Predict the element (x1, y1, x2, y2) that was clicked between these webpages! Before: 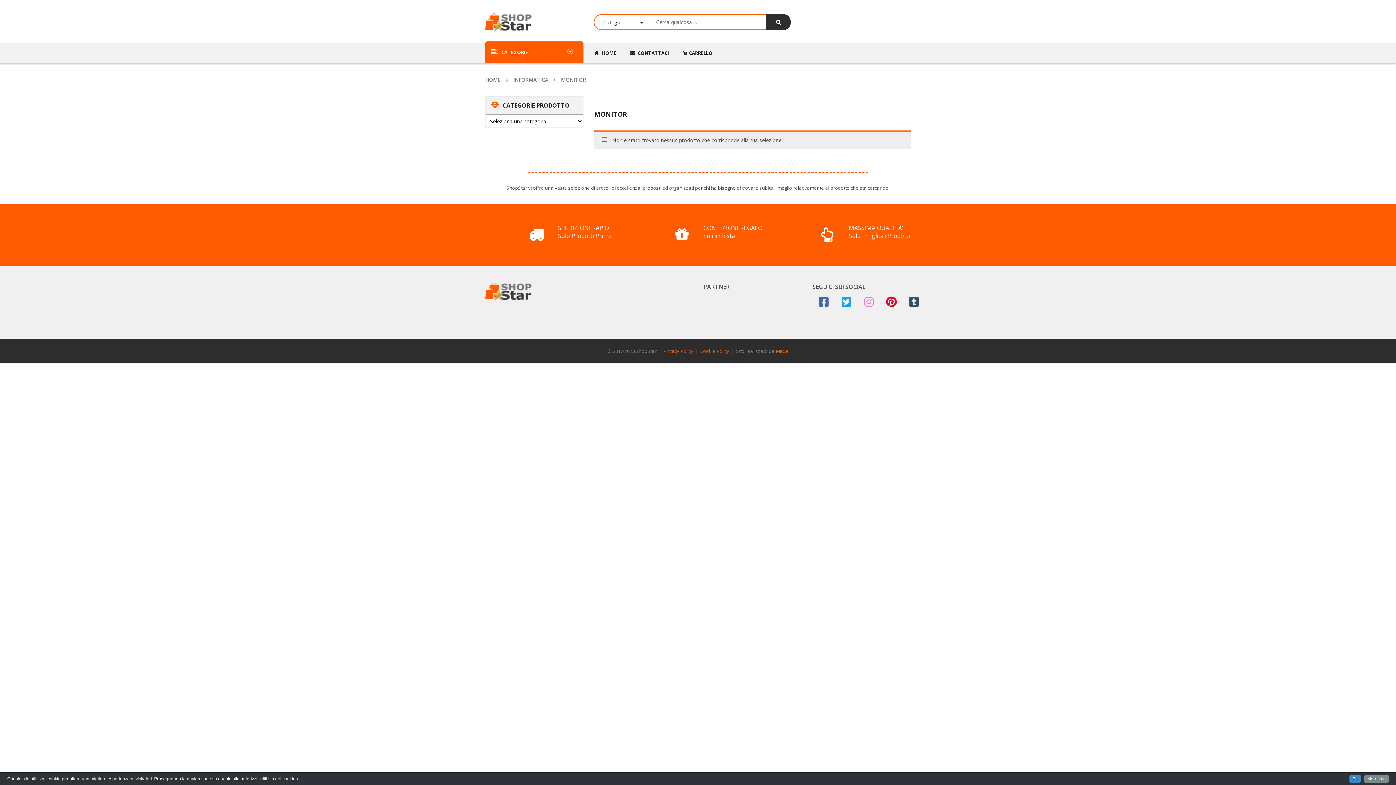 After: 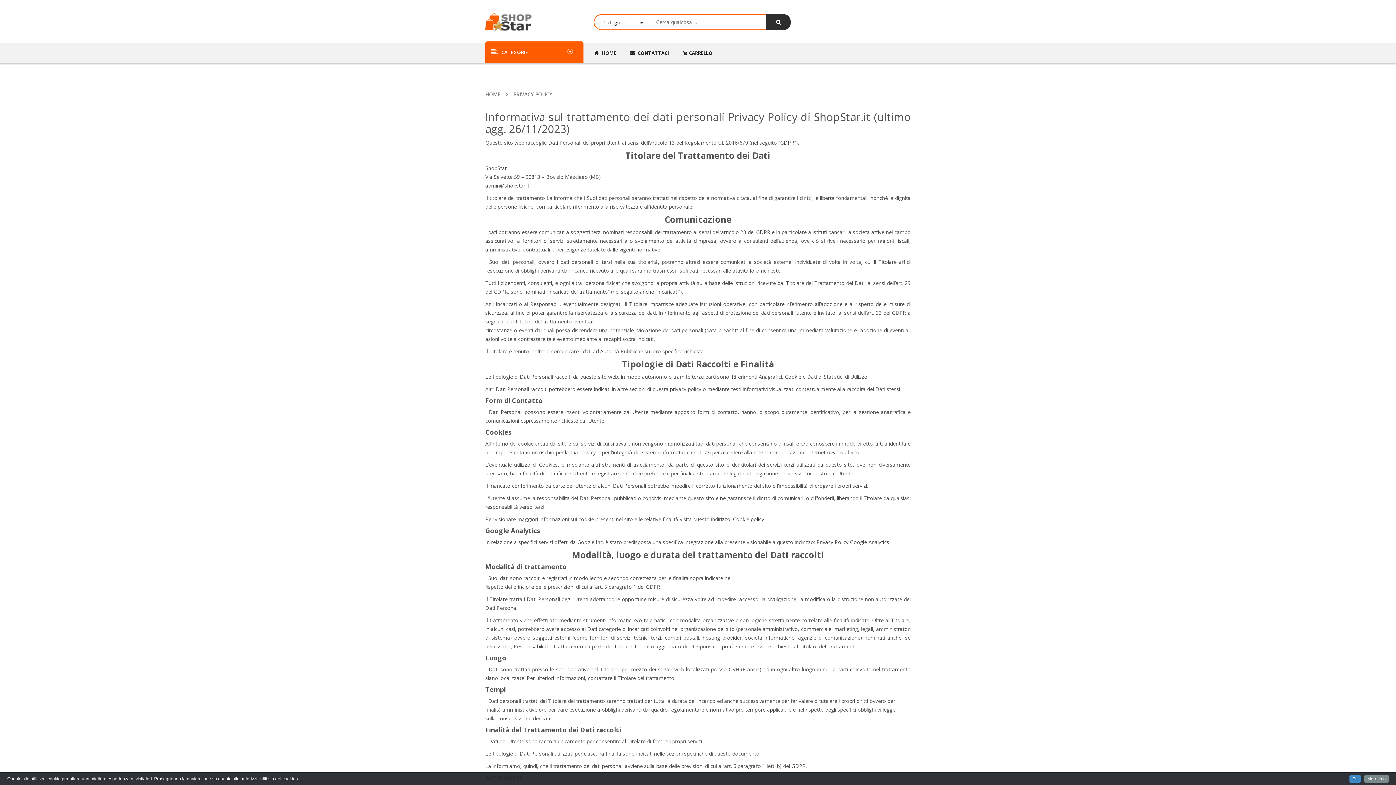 Action: bbox: (663, 348, 693, 354) label: Privacy Policy